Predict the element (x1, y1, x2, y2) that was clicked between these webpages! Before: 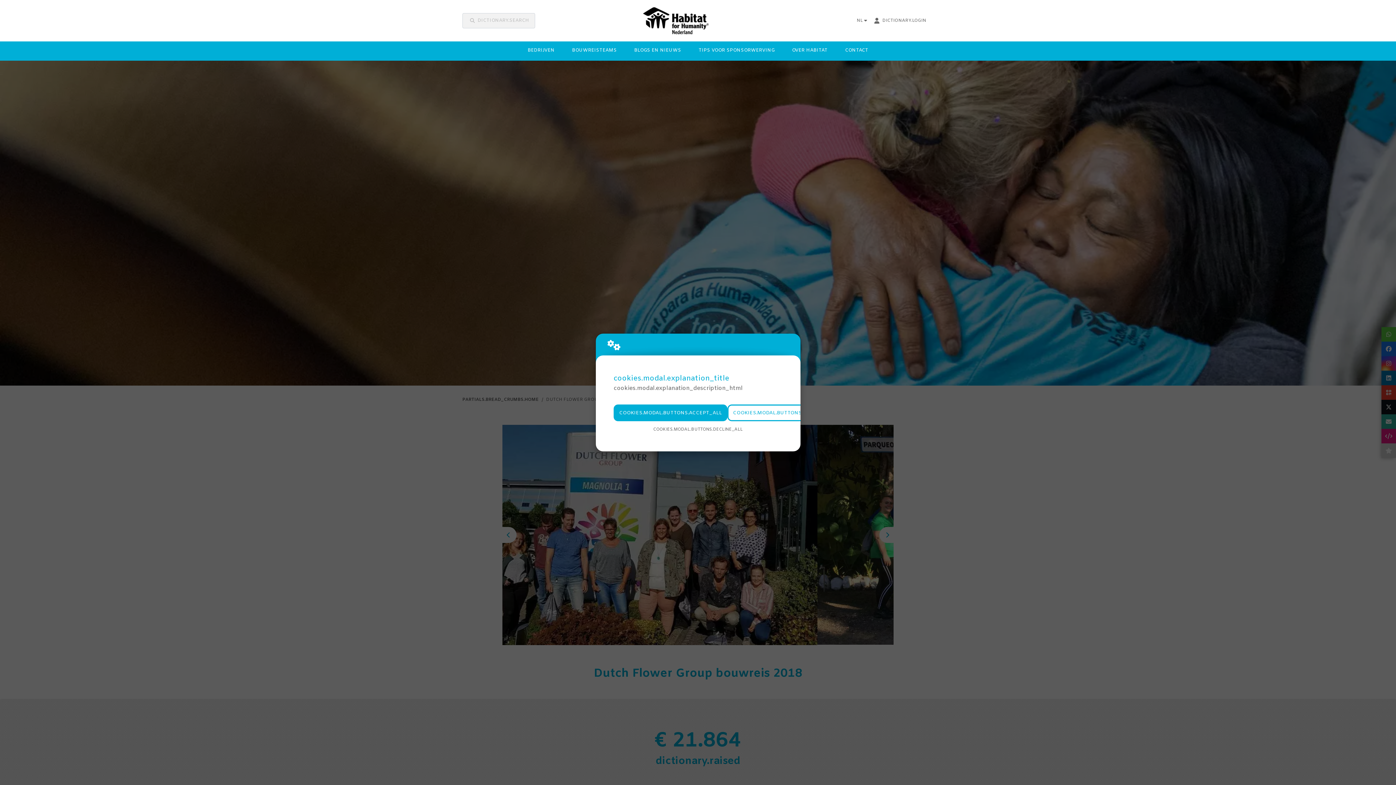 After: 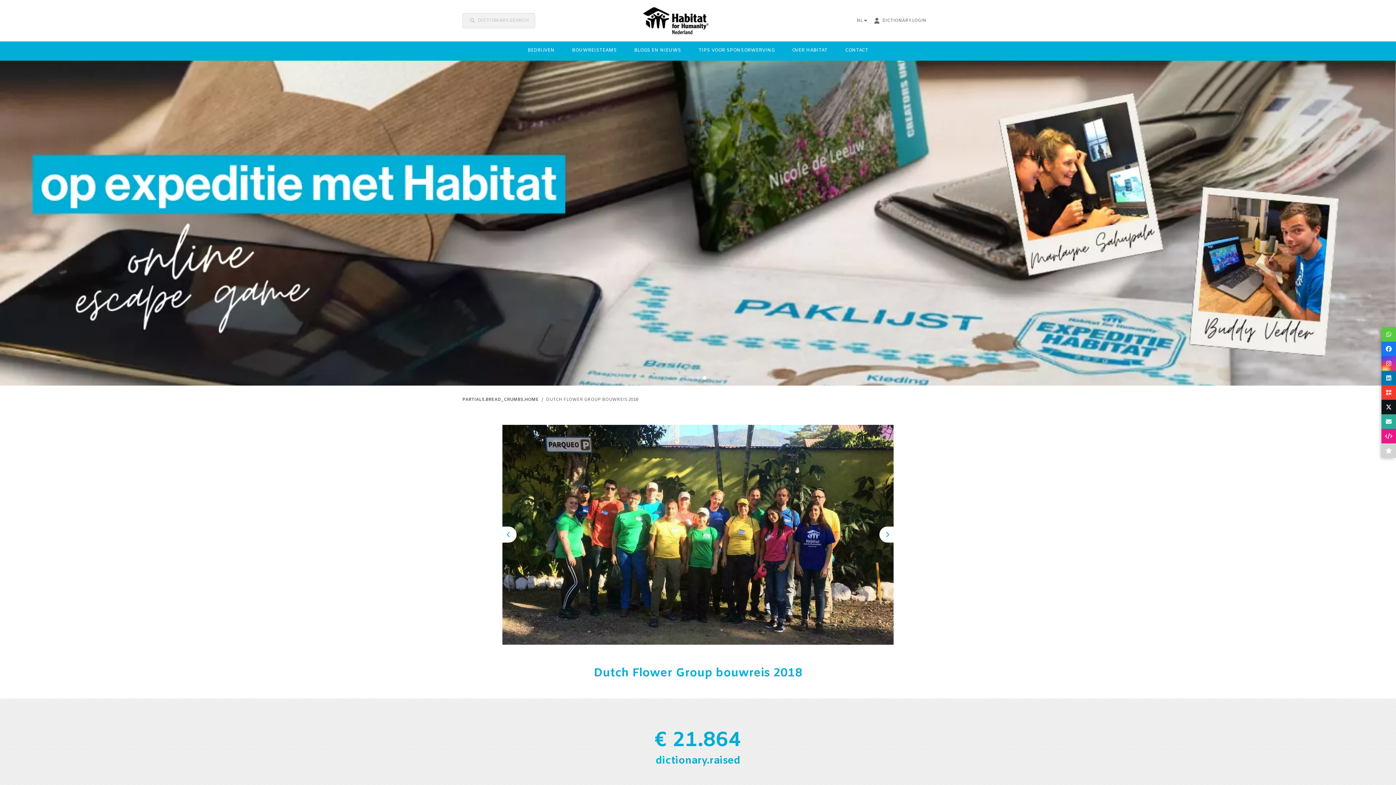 Action: label: COOKIES.MODAL.BUTTONS.ACCEPT_ALL bbox: (613, 404, 727, 421)